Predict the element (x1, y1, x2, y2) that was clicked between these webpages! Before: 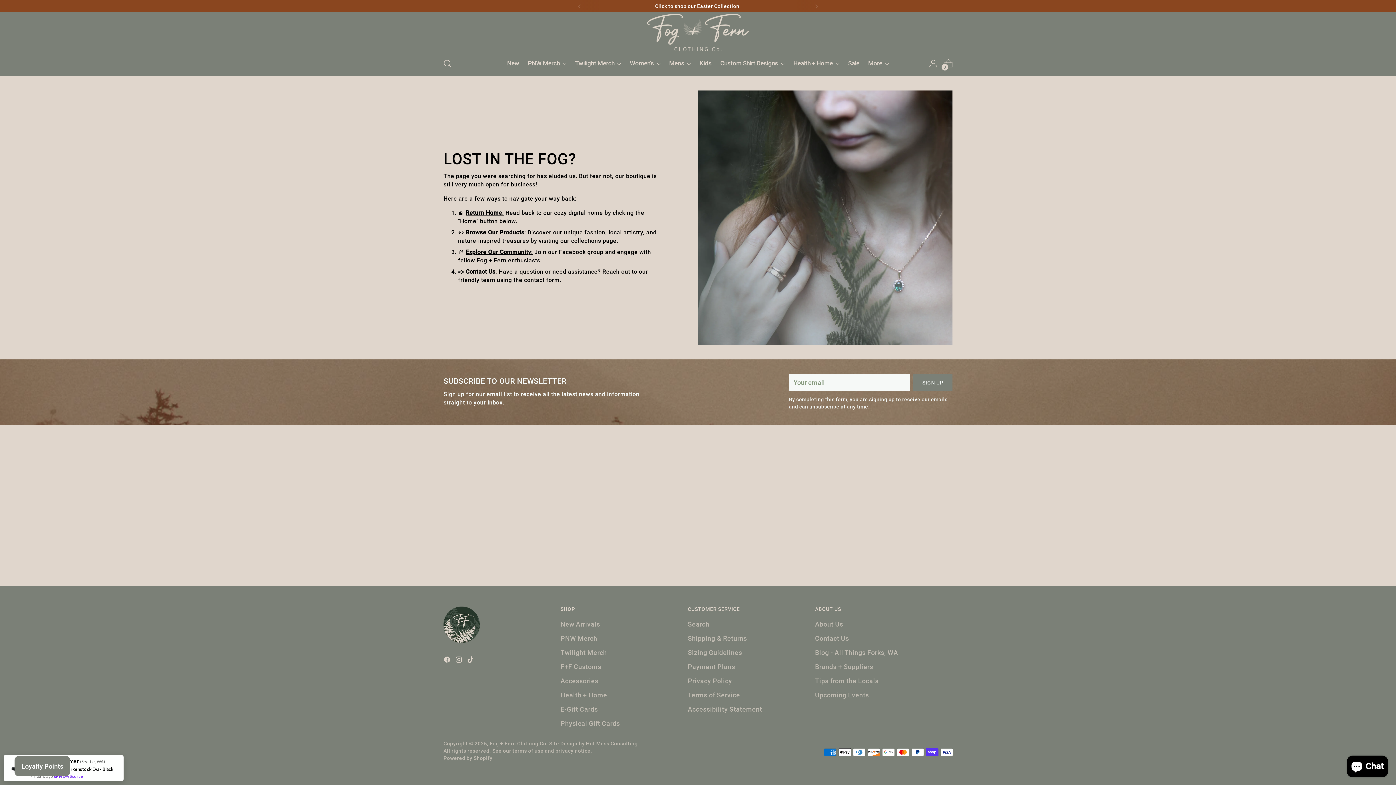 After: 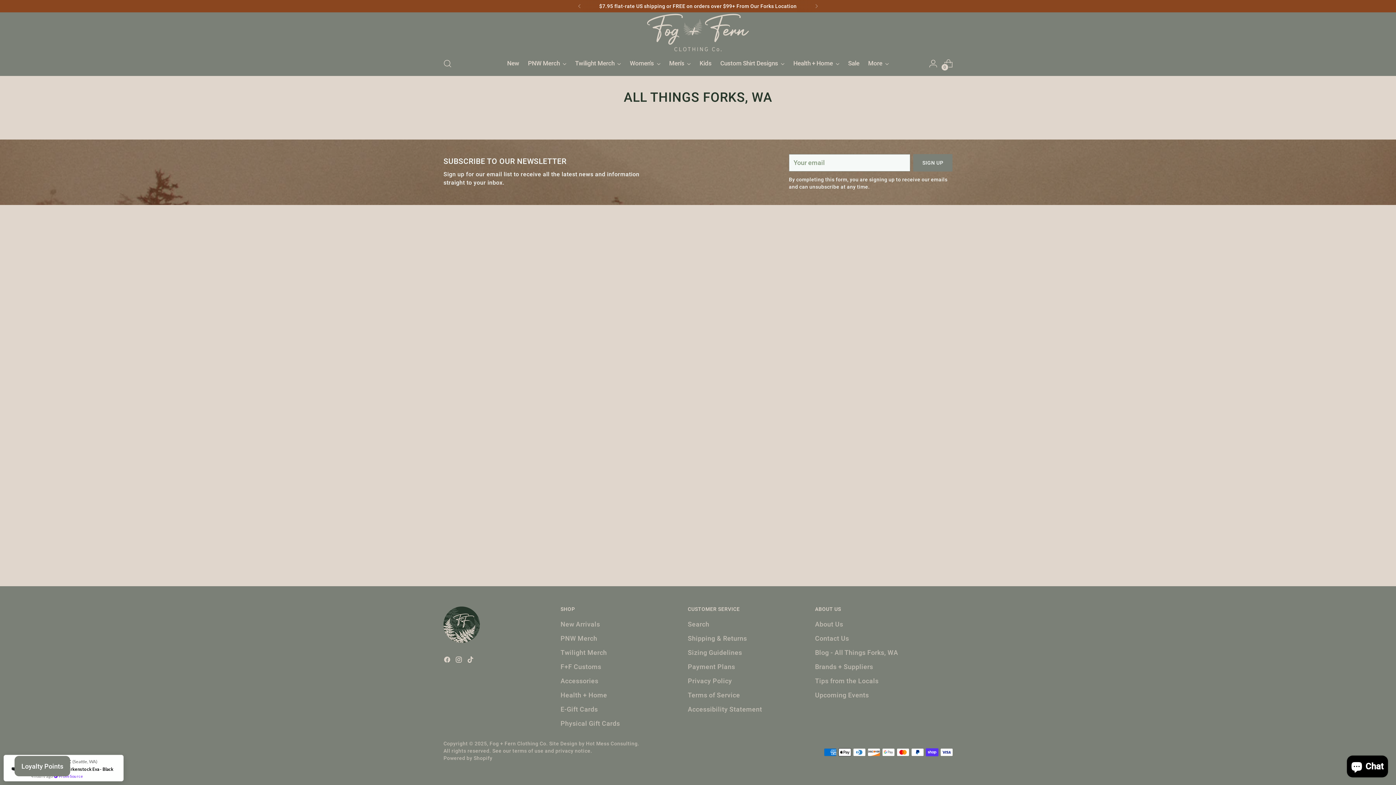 Action: bbox: (815, 649, 898, 656) label: Blog - All Things Forks, WA